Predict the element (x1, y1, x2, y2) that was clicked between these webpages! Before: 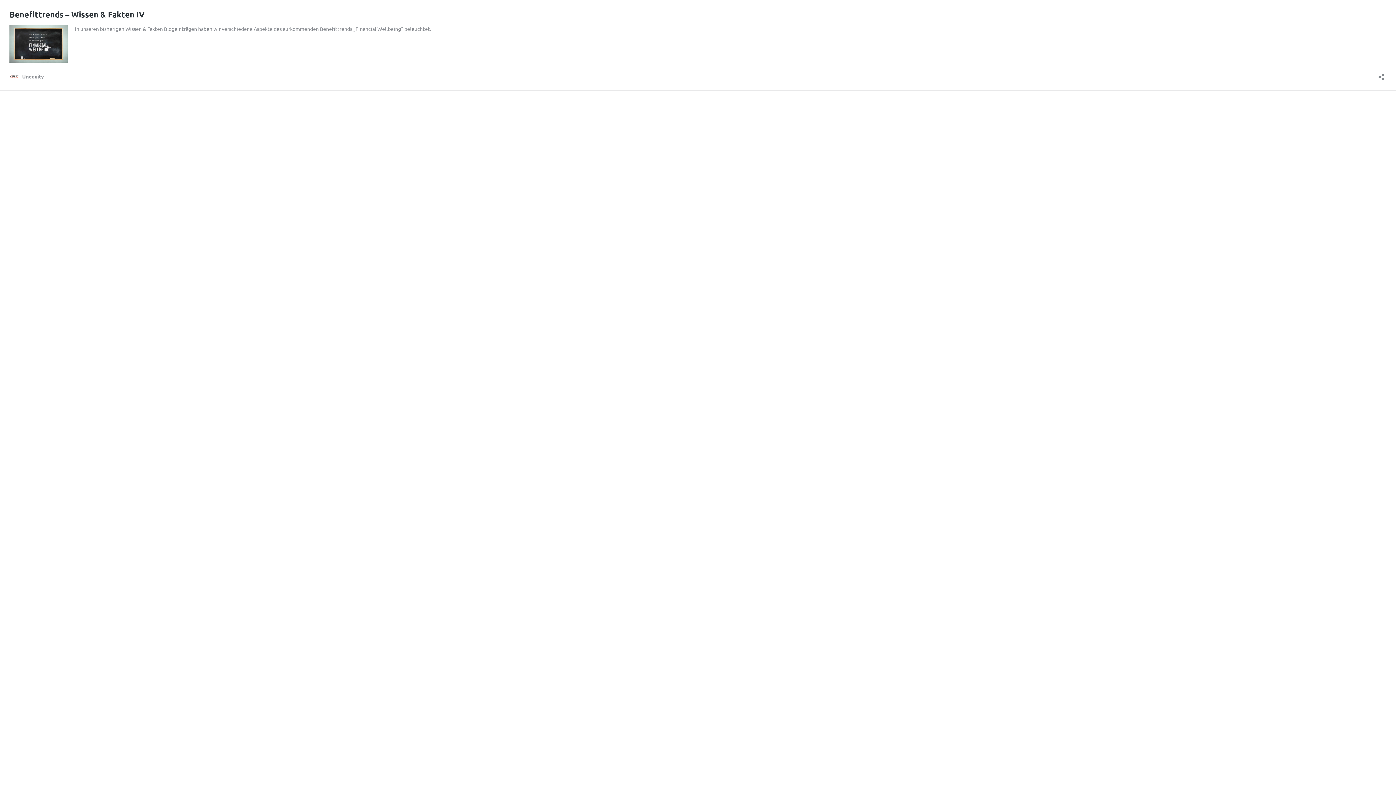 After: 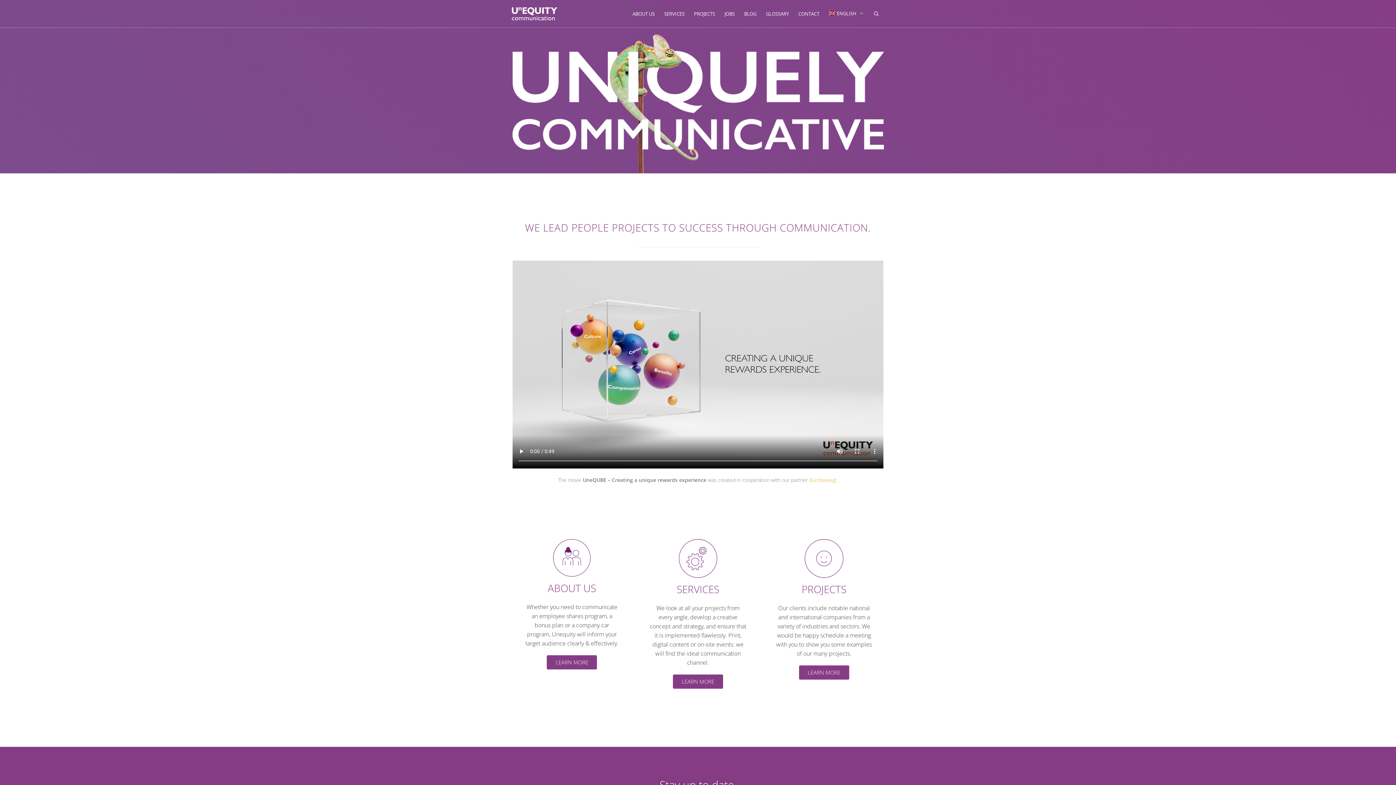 Action: label: Unequity bbox: (9, 72, 44, 81)